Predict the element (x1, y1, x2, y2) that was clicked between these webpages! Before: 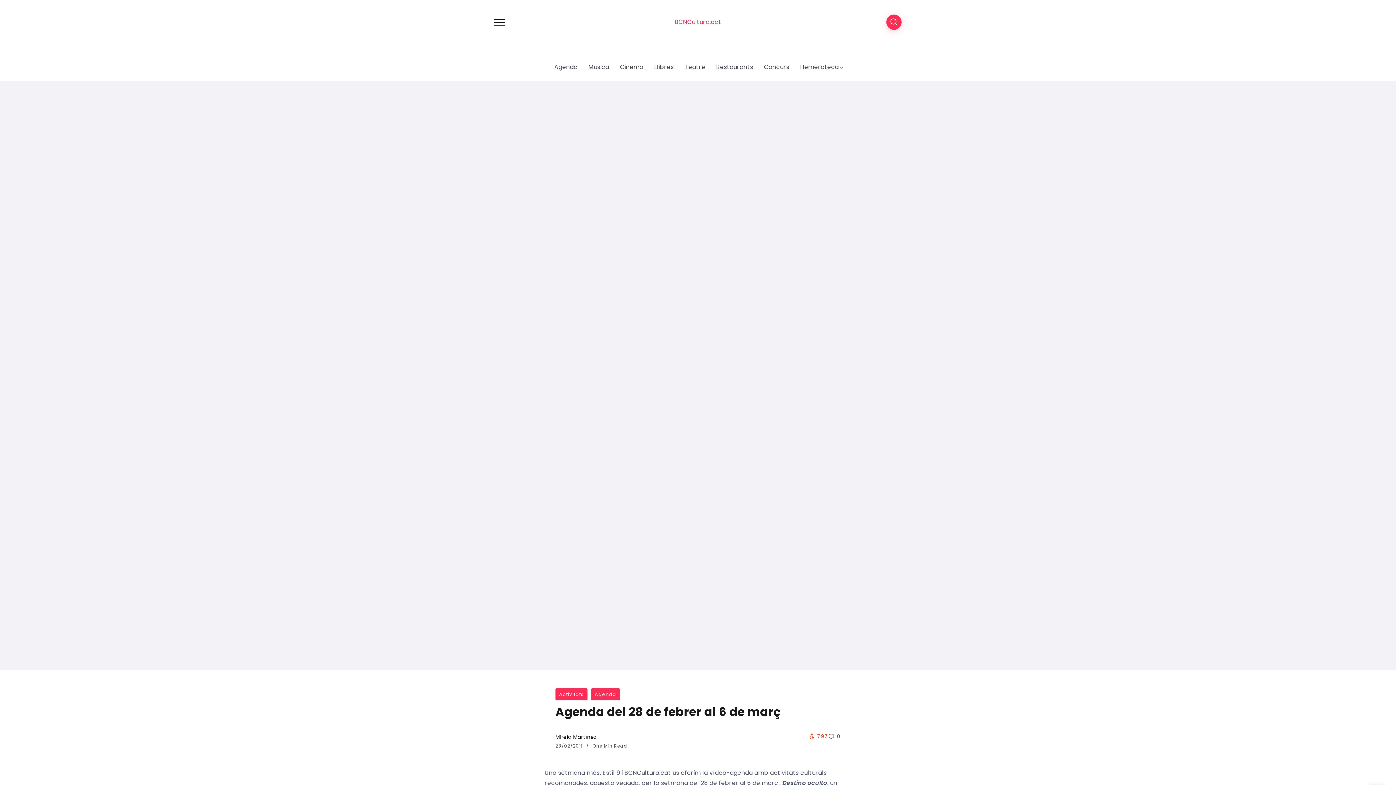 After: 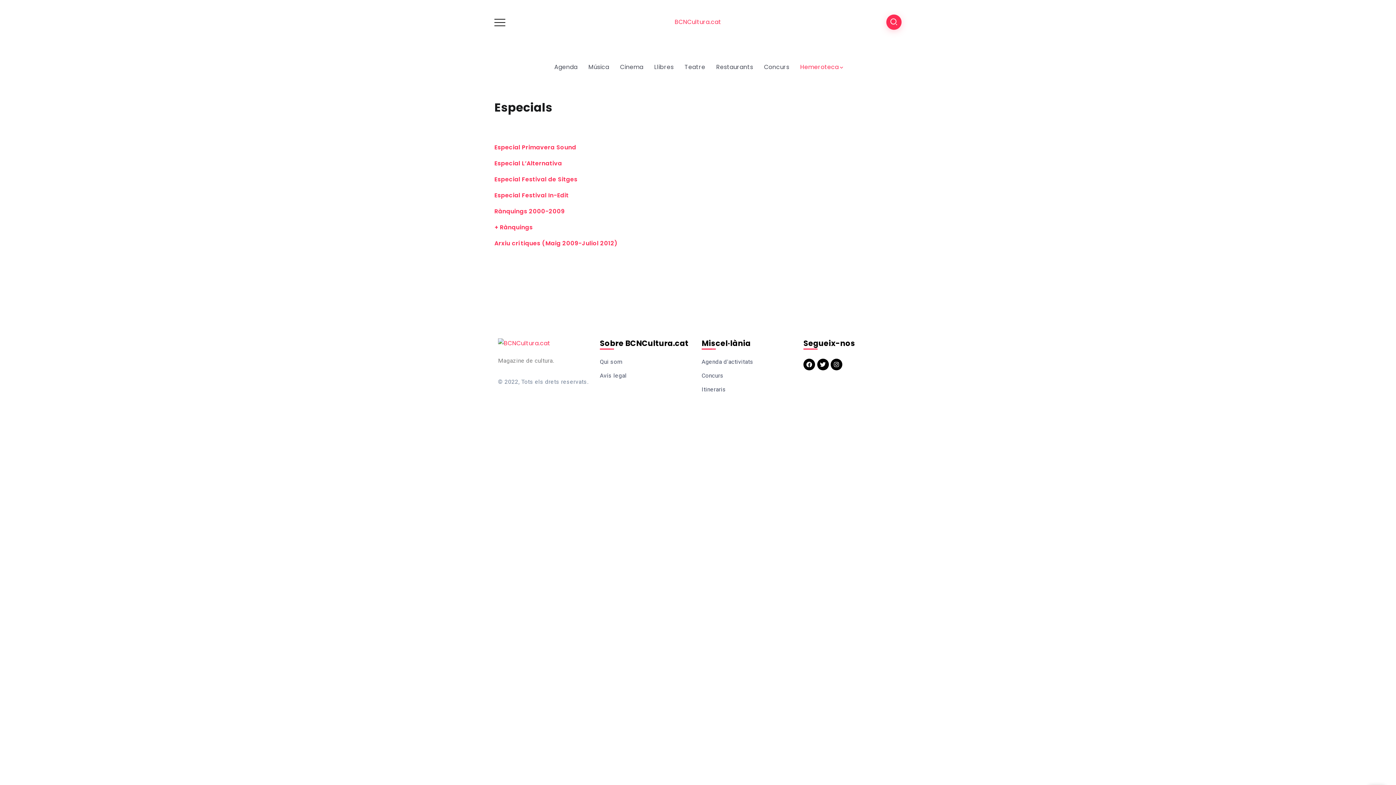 Action: label: Hemeroteca bbox: (797, 61, 844, 73)